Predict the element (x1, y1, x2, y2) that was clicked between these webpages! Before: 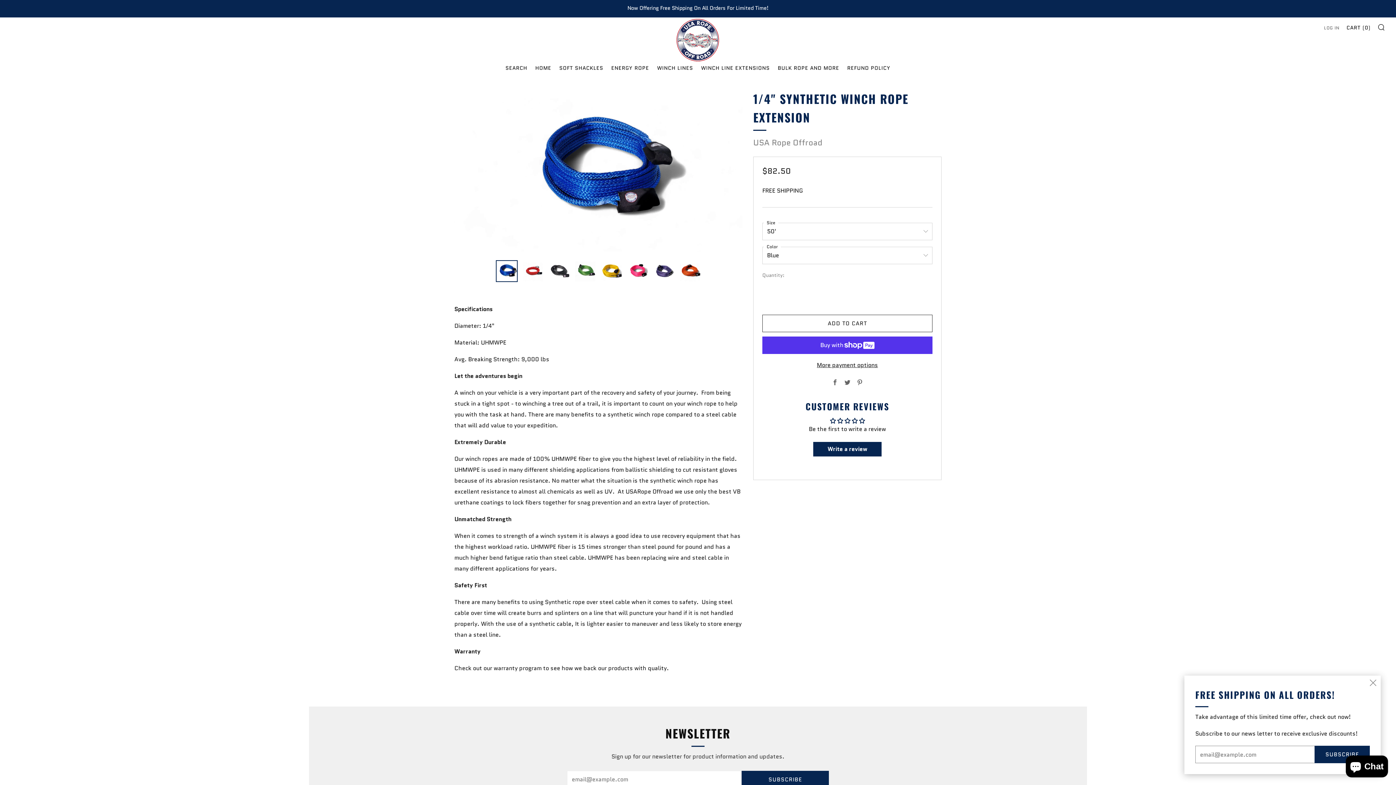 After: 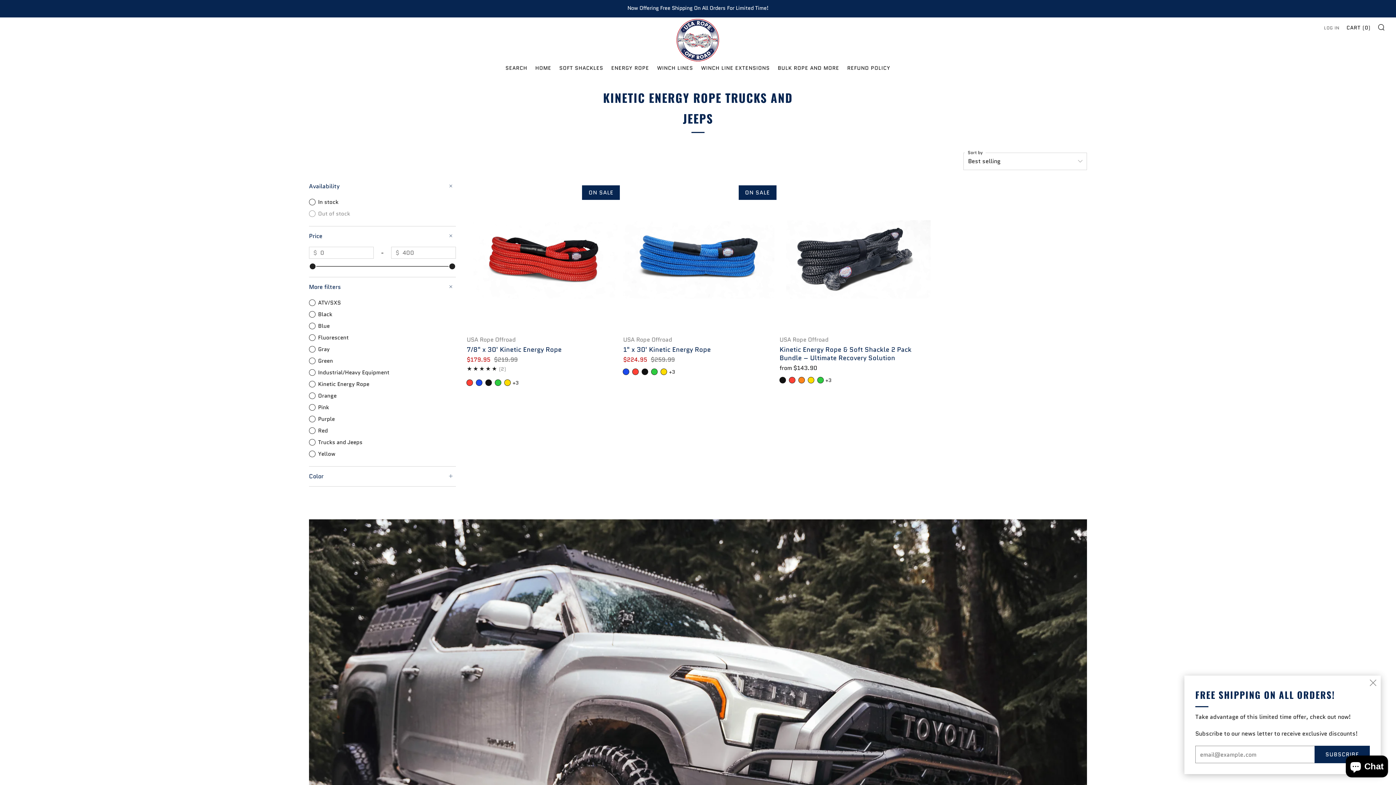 Action: bbox: (0, 0, 1396, 16) label: Now Offering Free Shipping On All Orders For Limited Time!